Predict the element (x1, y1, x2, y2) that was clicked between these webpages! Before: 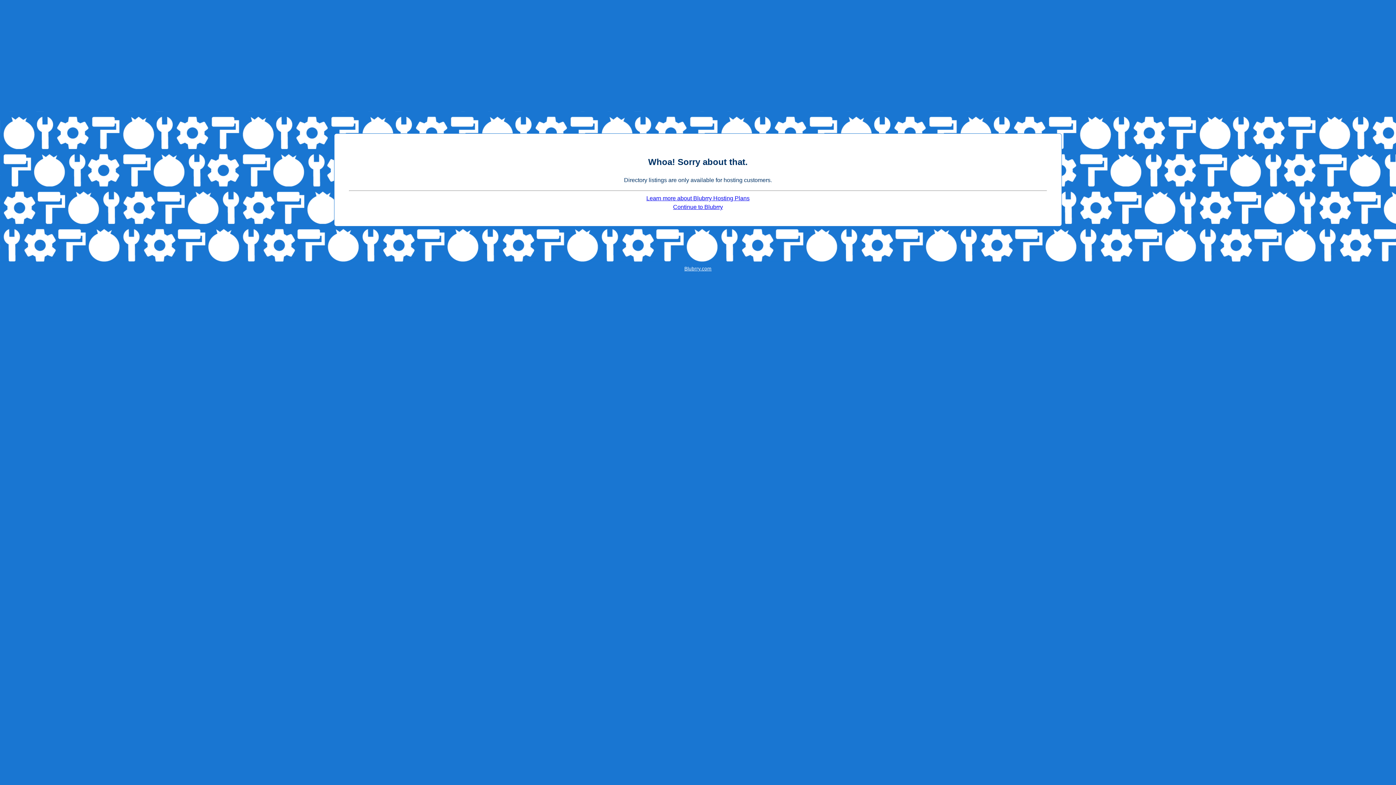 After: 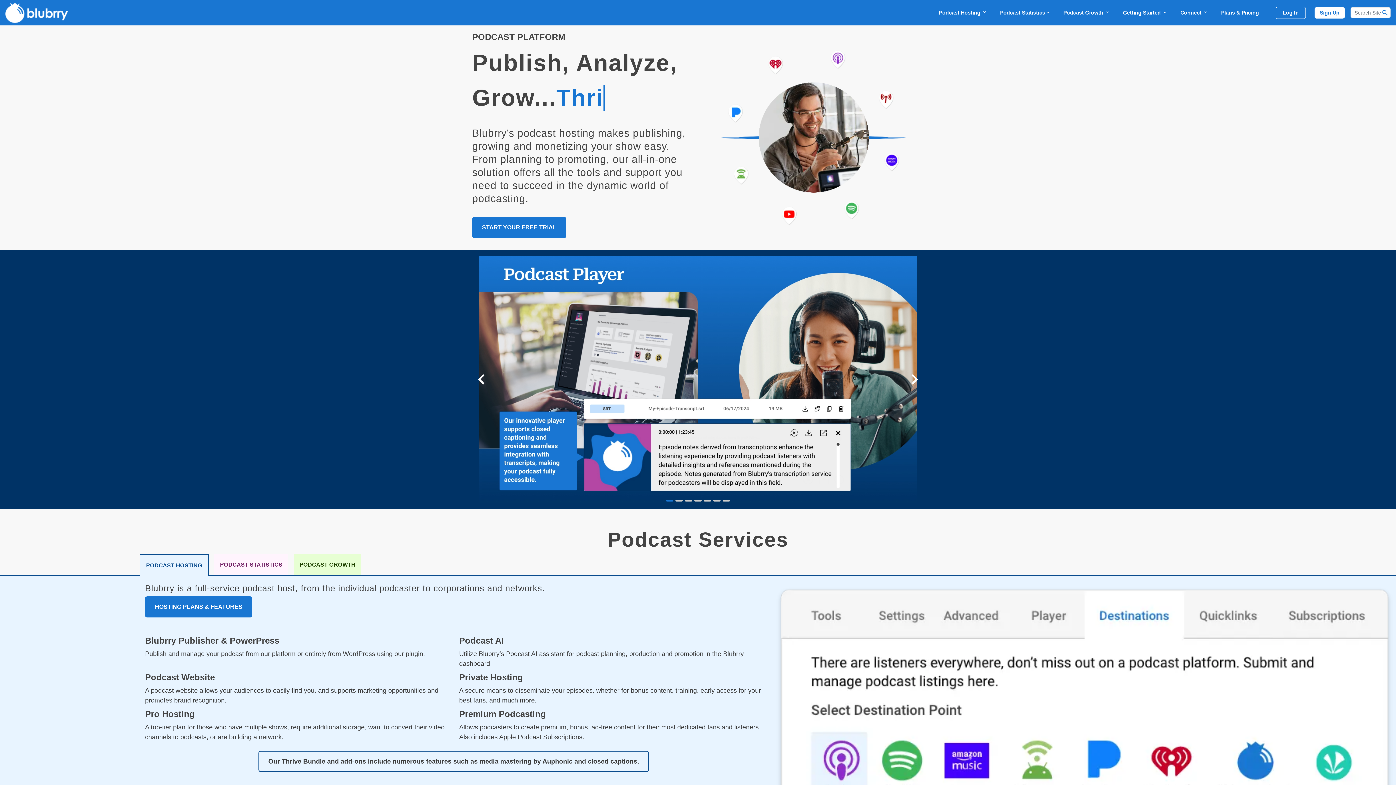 Action: label: Continue to Blubrry bbox: (673, 204, 723, 210)